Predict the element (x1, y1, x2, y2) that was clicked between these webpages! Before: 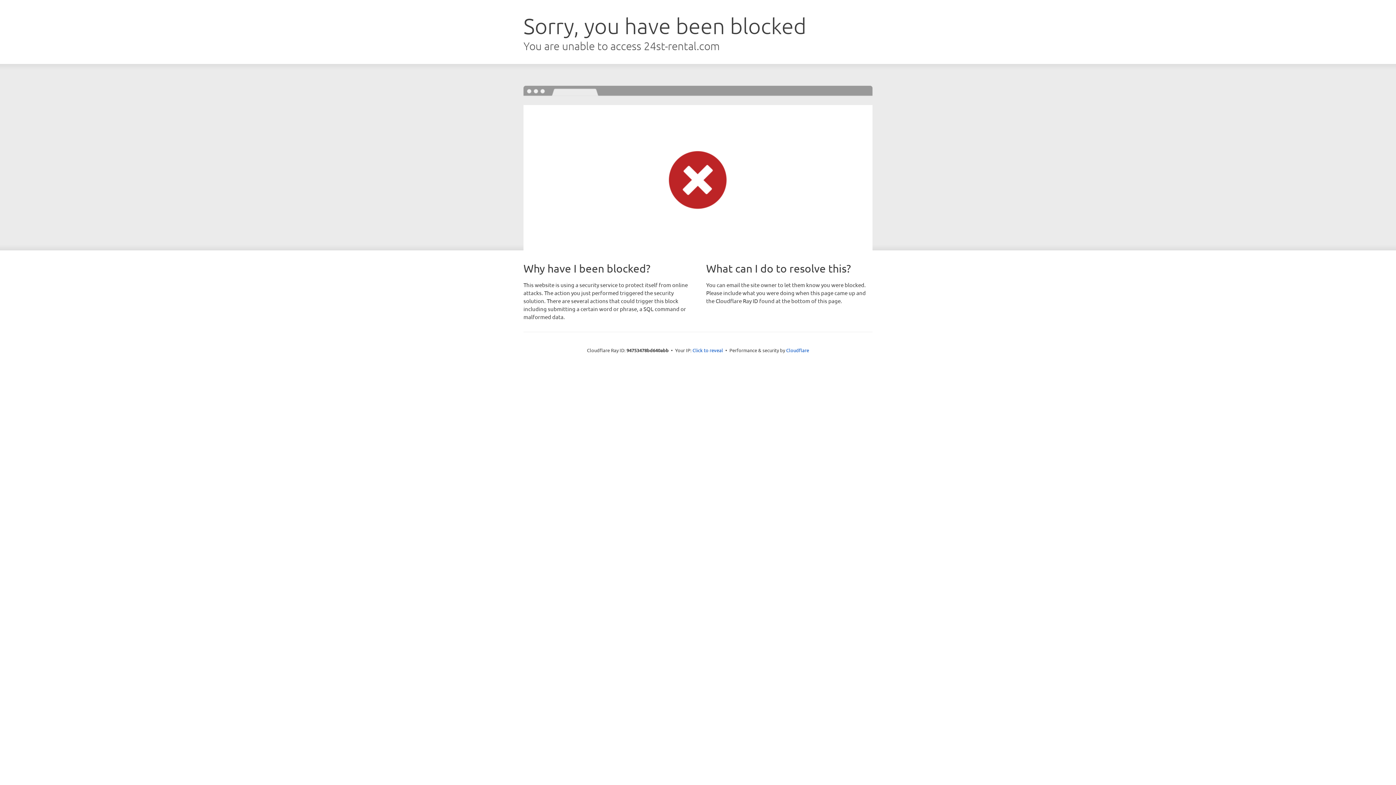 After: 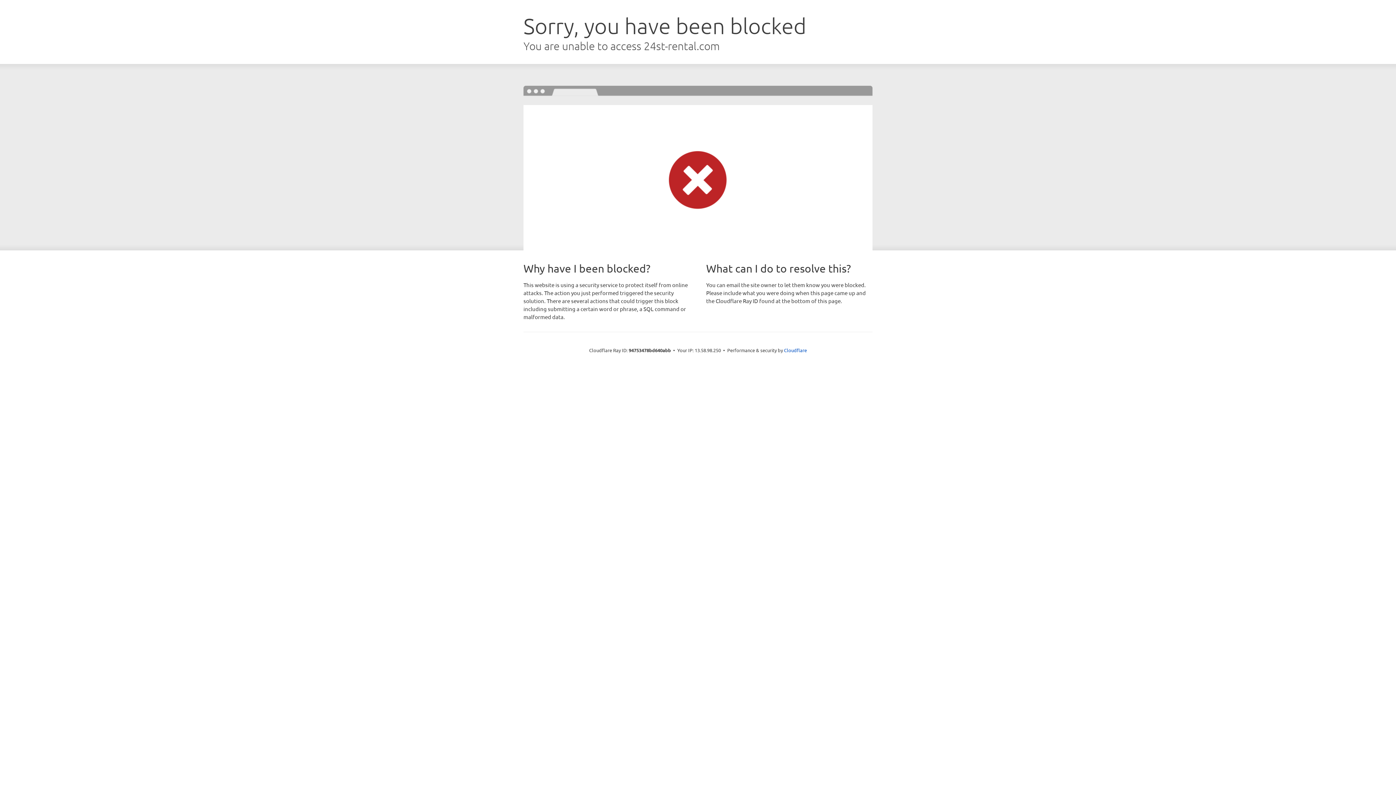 Action: label: Click to reveal bbox: (692, 346, 723, 353)